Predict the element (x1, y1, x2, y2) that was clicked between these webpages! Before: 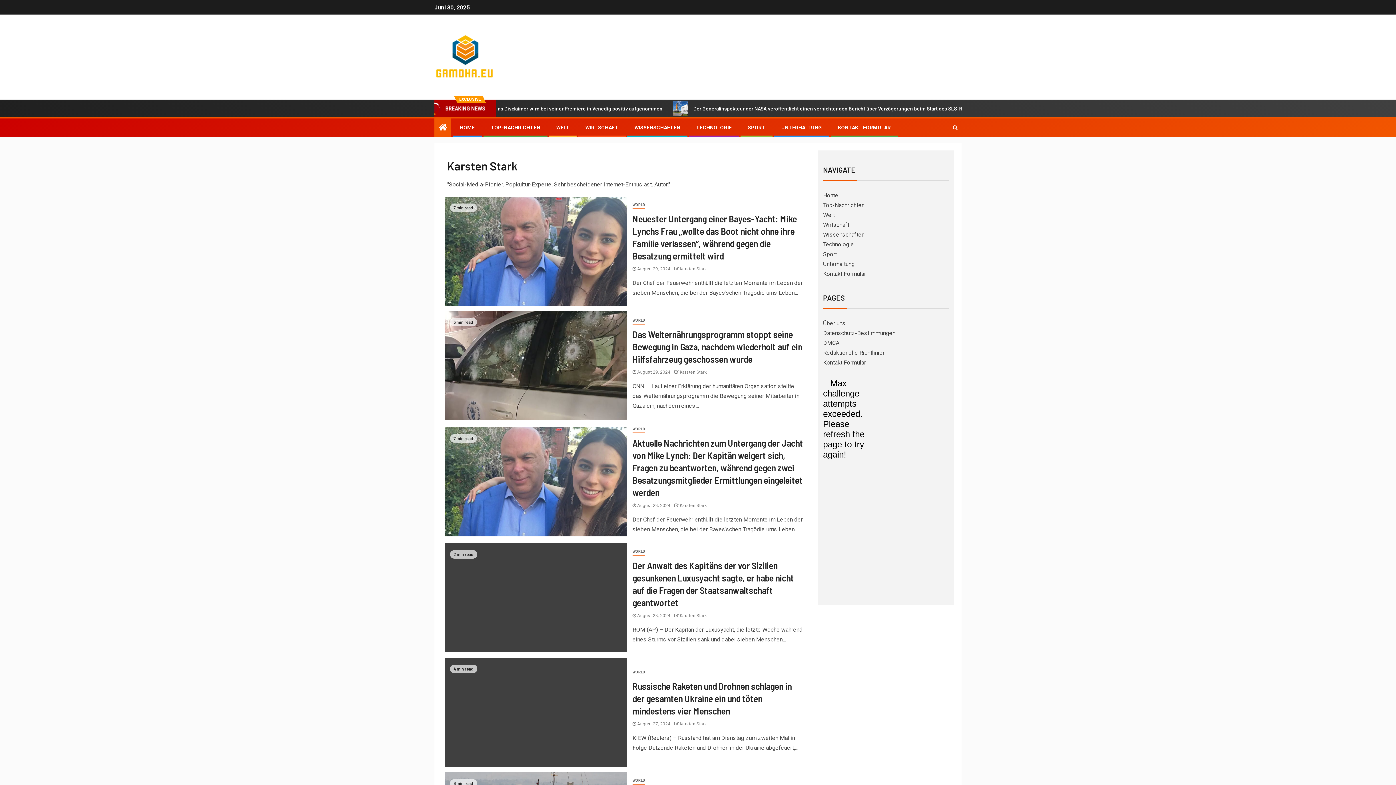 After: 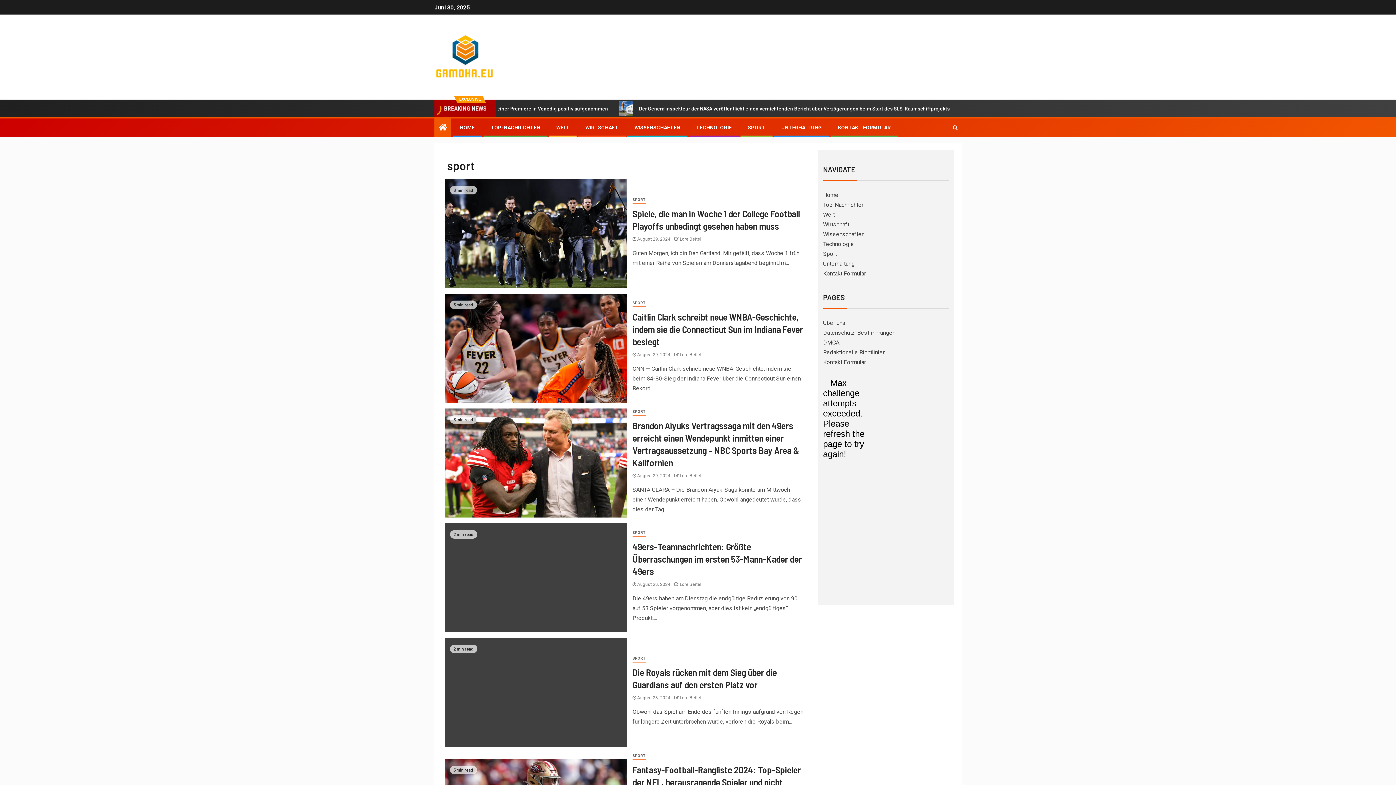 Action: label: Sport bbox: (823, 250, 837, 257)